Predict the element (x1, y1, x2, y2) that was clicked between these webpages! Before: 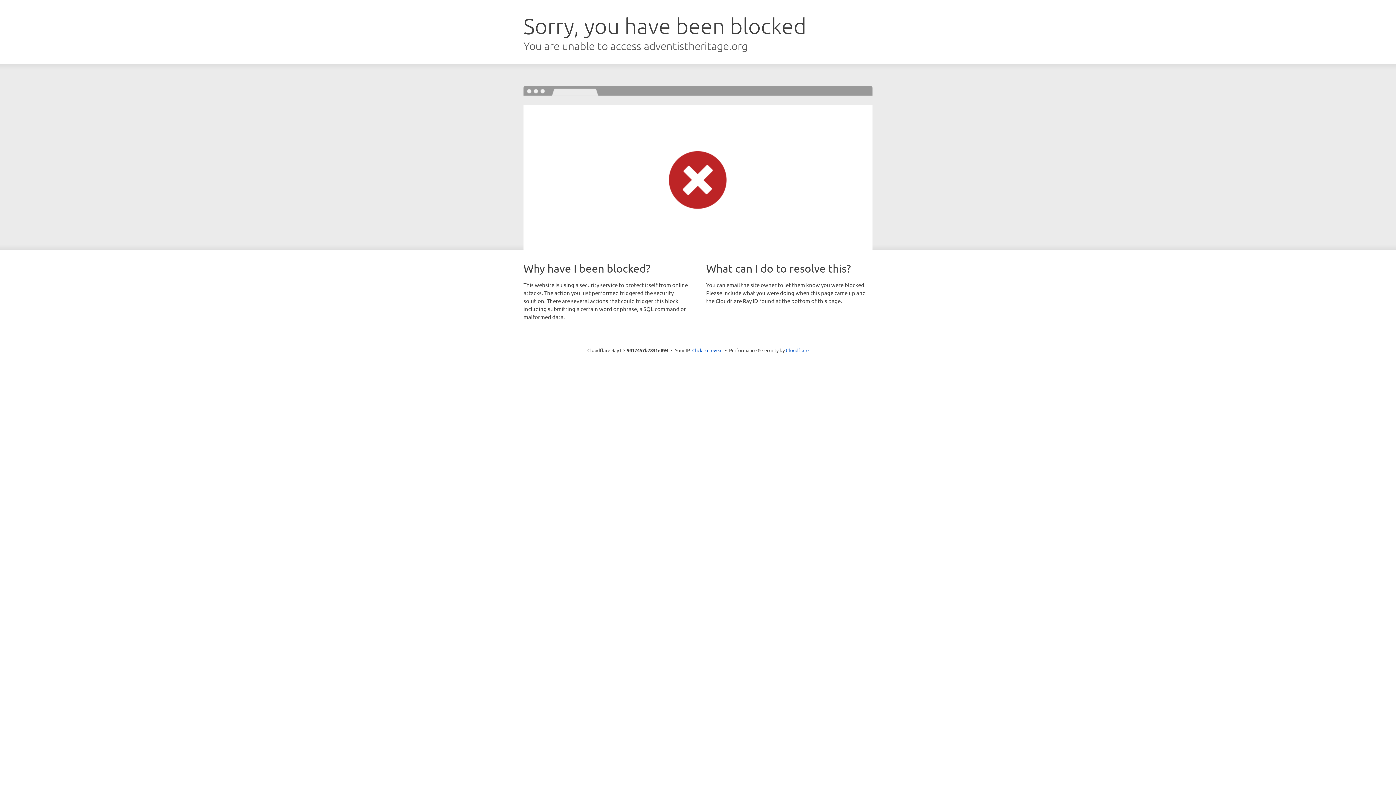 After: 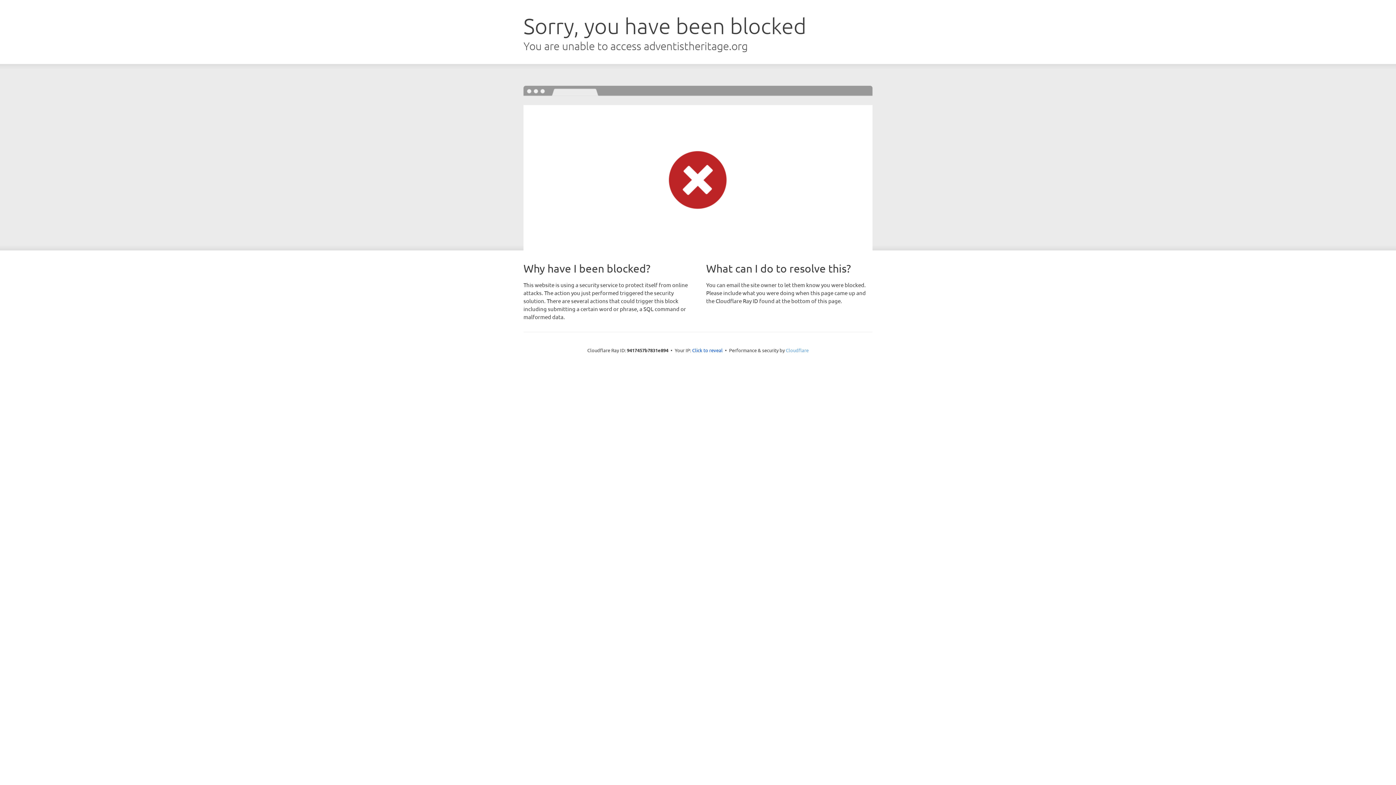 Action: bbox: (786, 347, 808, 353) label: Cloudflare